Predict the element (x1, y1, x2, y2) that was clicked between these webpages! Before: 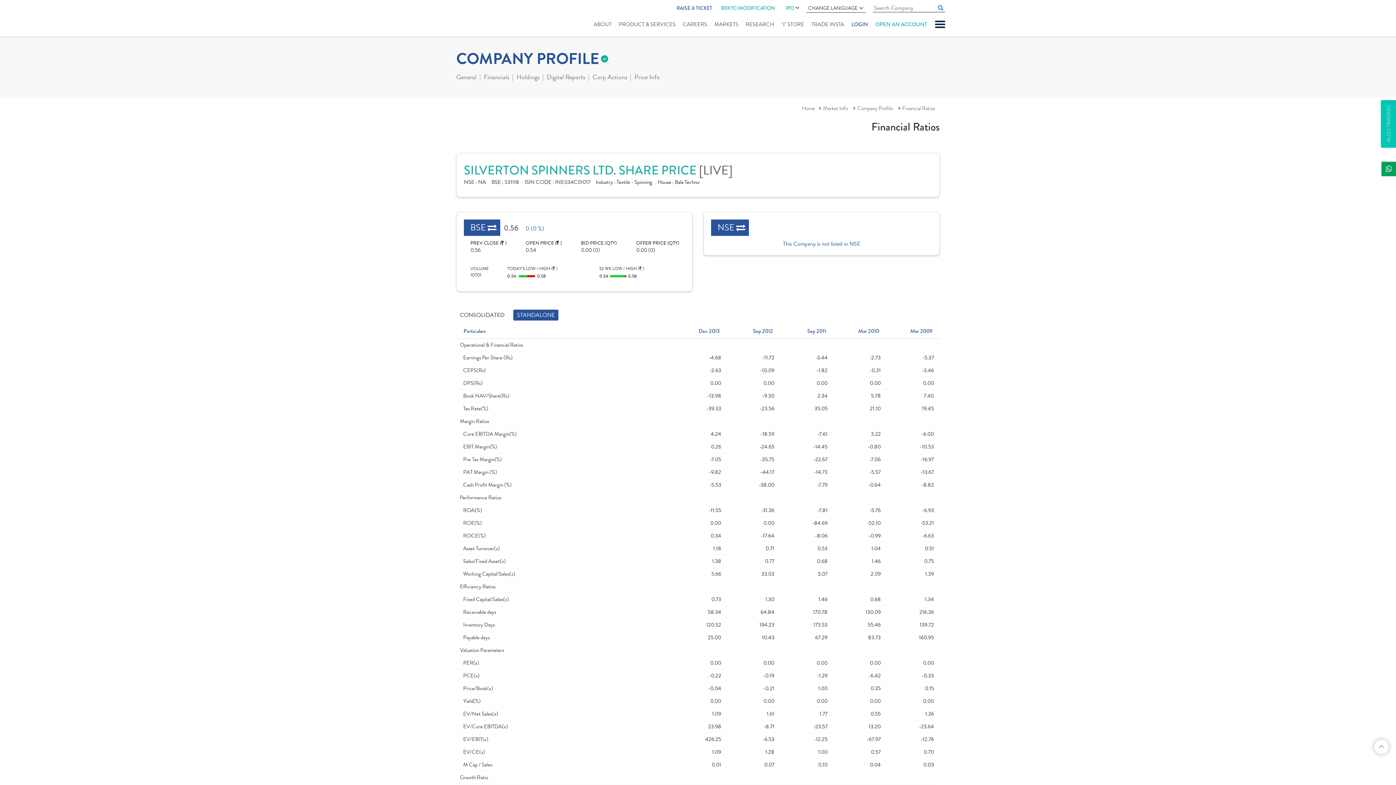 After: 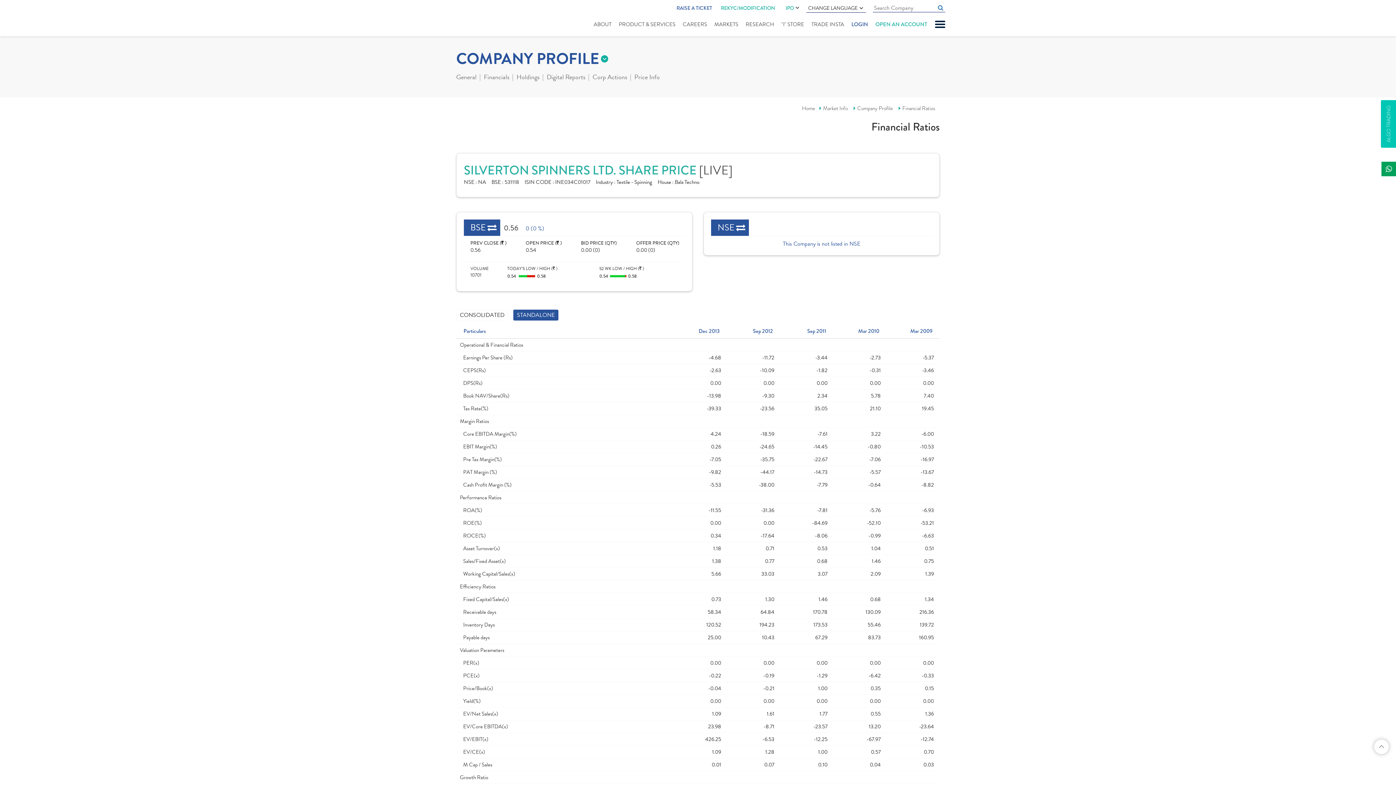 Action: bbox: (935, 17, 945, 29)